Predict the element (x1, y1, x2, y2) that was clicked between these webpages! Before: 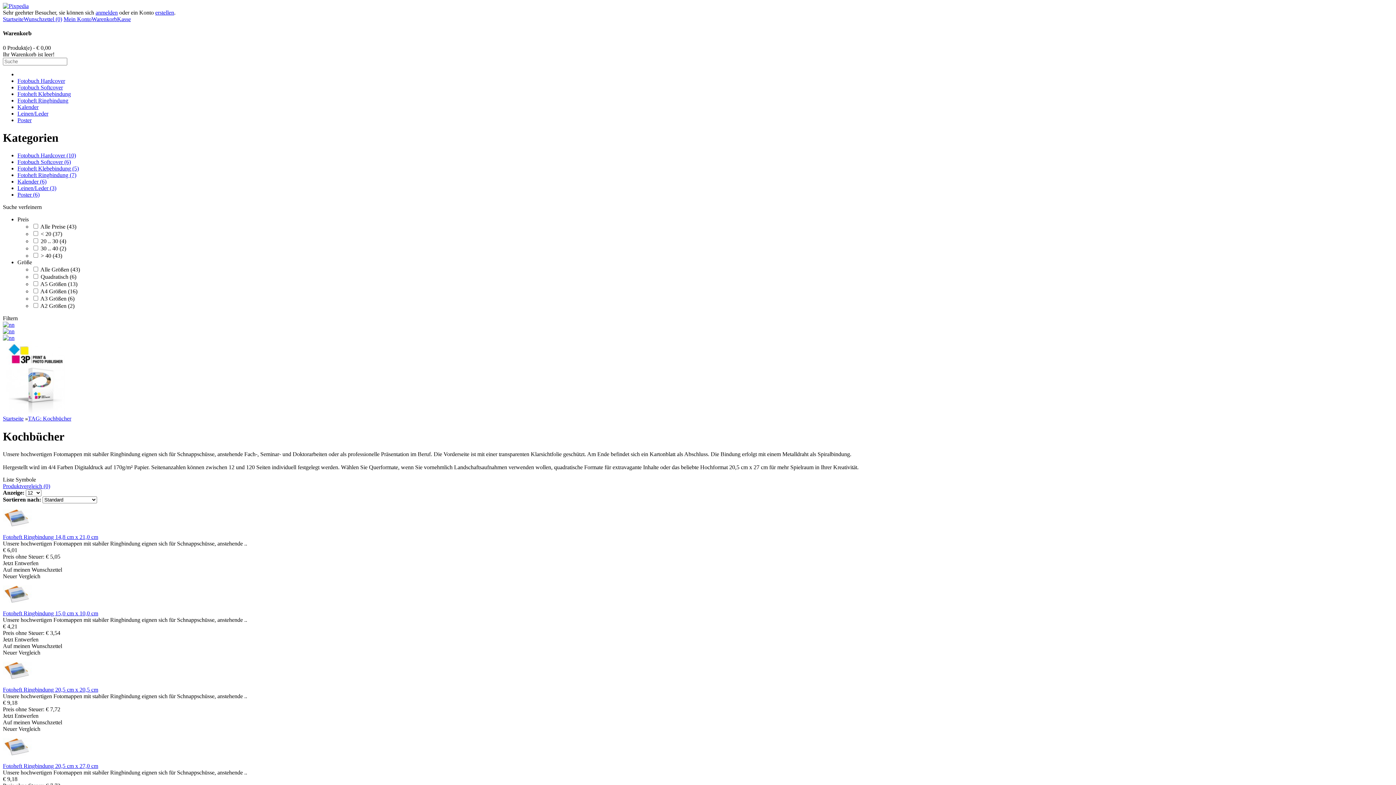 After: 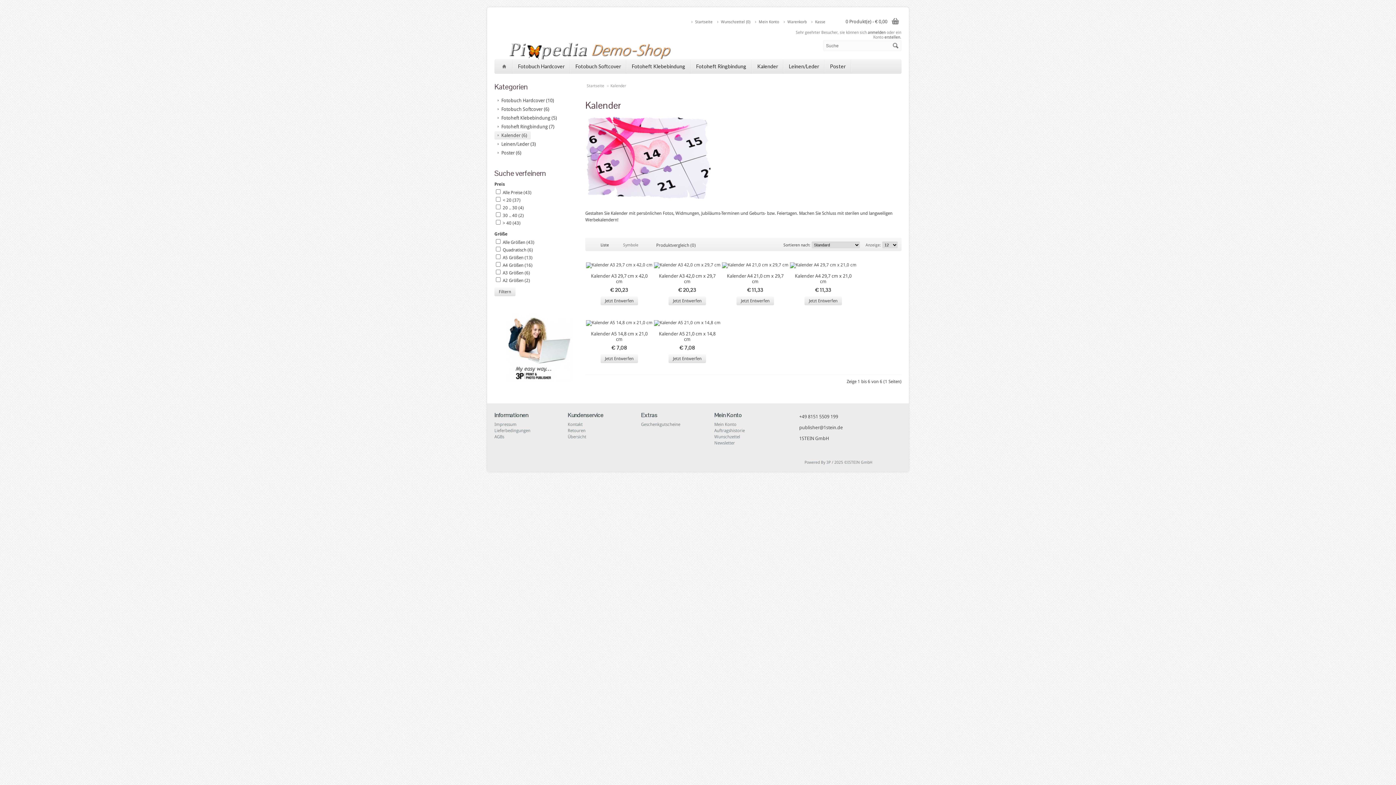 Action: bbox: (17, 178, 46, 184) label: Kalender (6)